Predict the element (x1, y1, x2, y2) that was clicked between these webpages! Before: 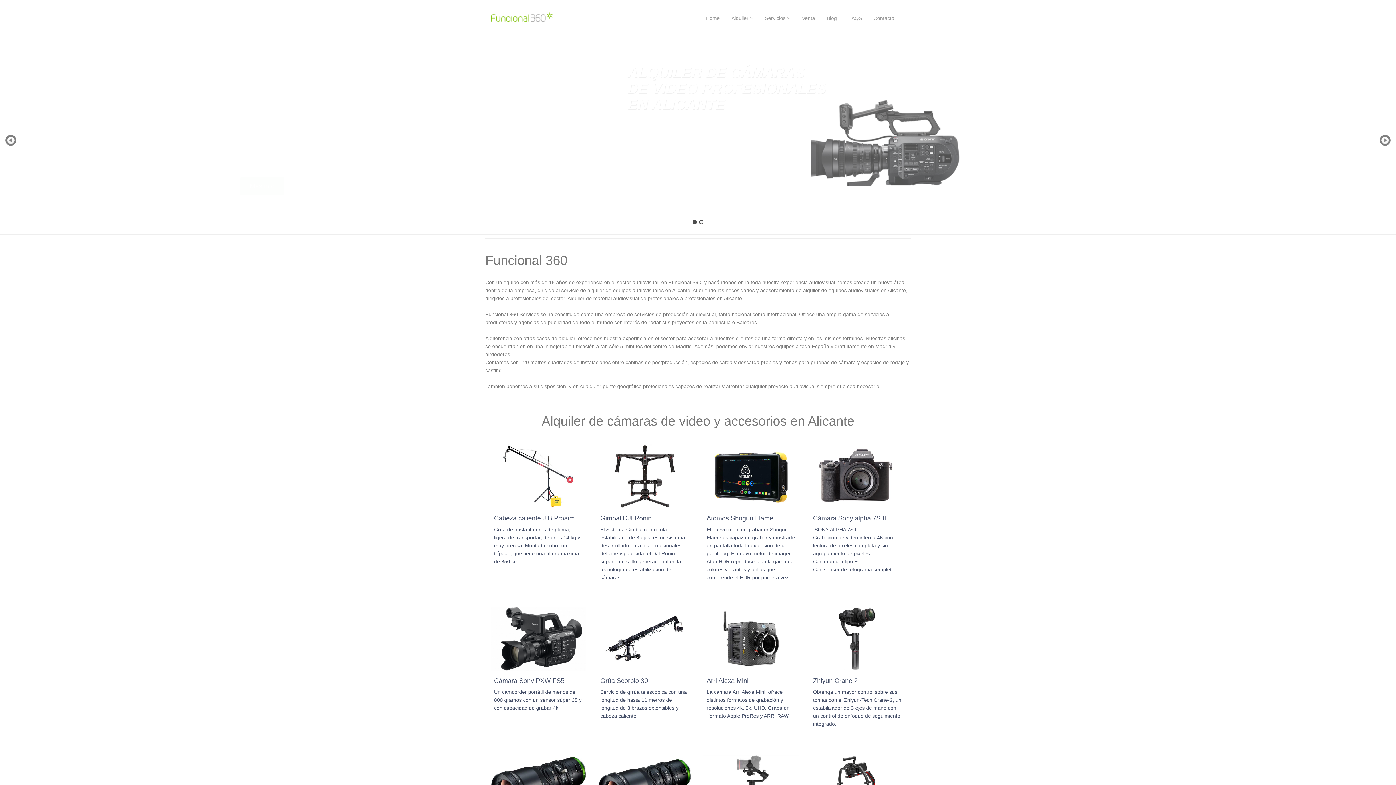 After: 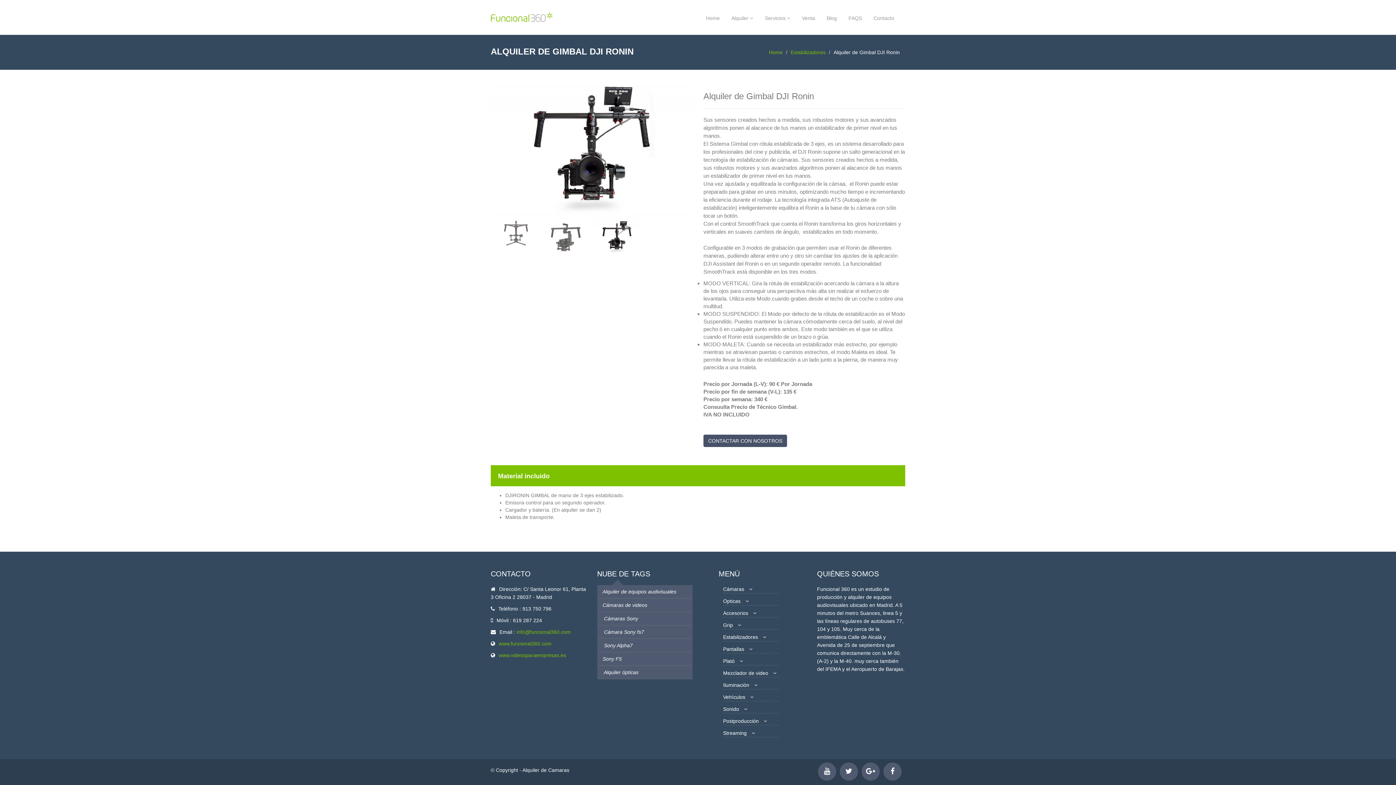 Action: label: El Sistema Gimbal con rótula estabilizada de 3 ejes, es un sistema desarrollado para los profesionales del cine y publicida, el DJI Ronin supone un salto generacional en la tecnología de estabilización de cámaras.  bbox: (600, 526, 685, 580)